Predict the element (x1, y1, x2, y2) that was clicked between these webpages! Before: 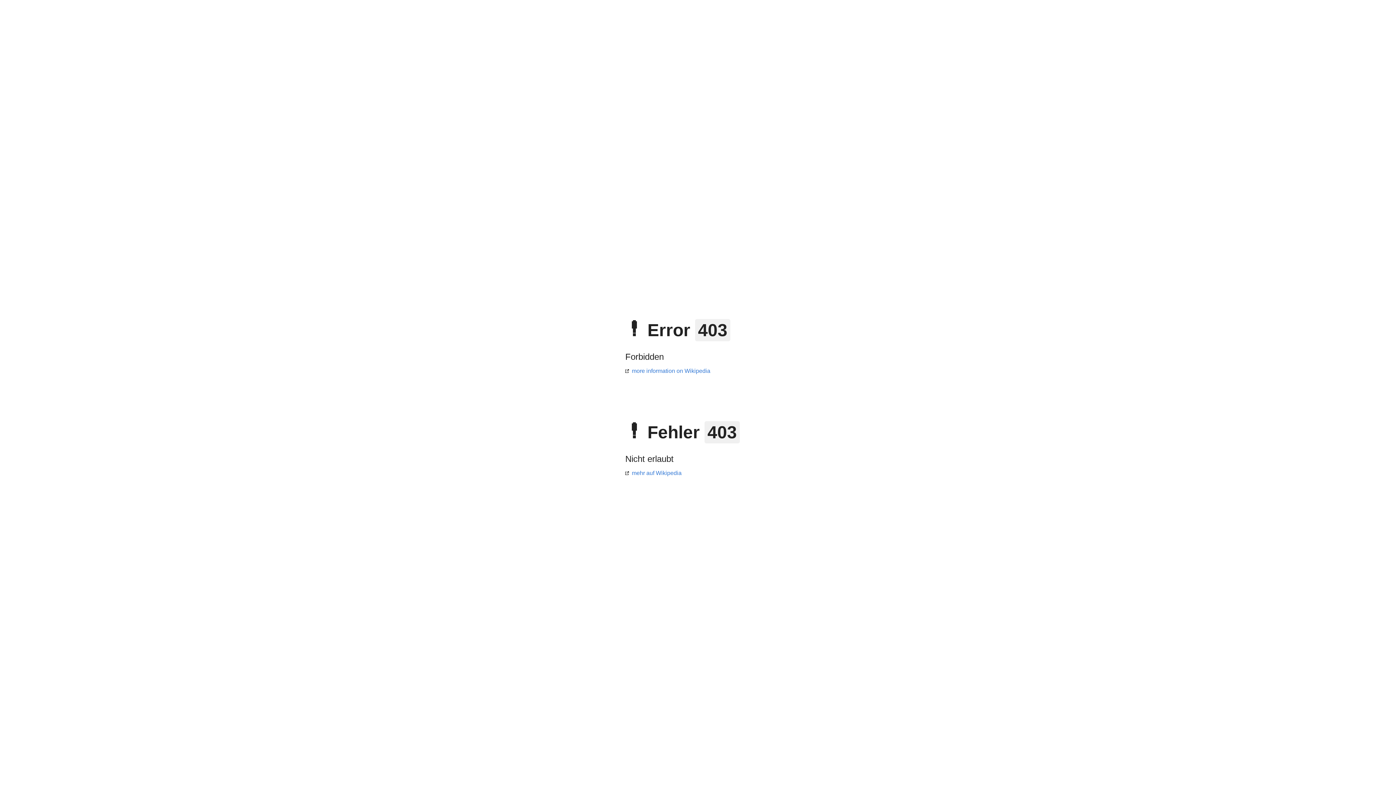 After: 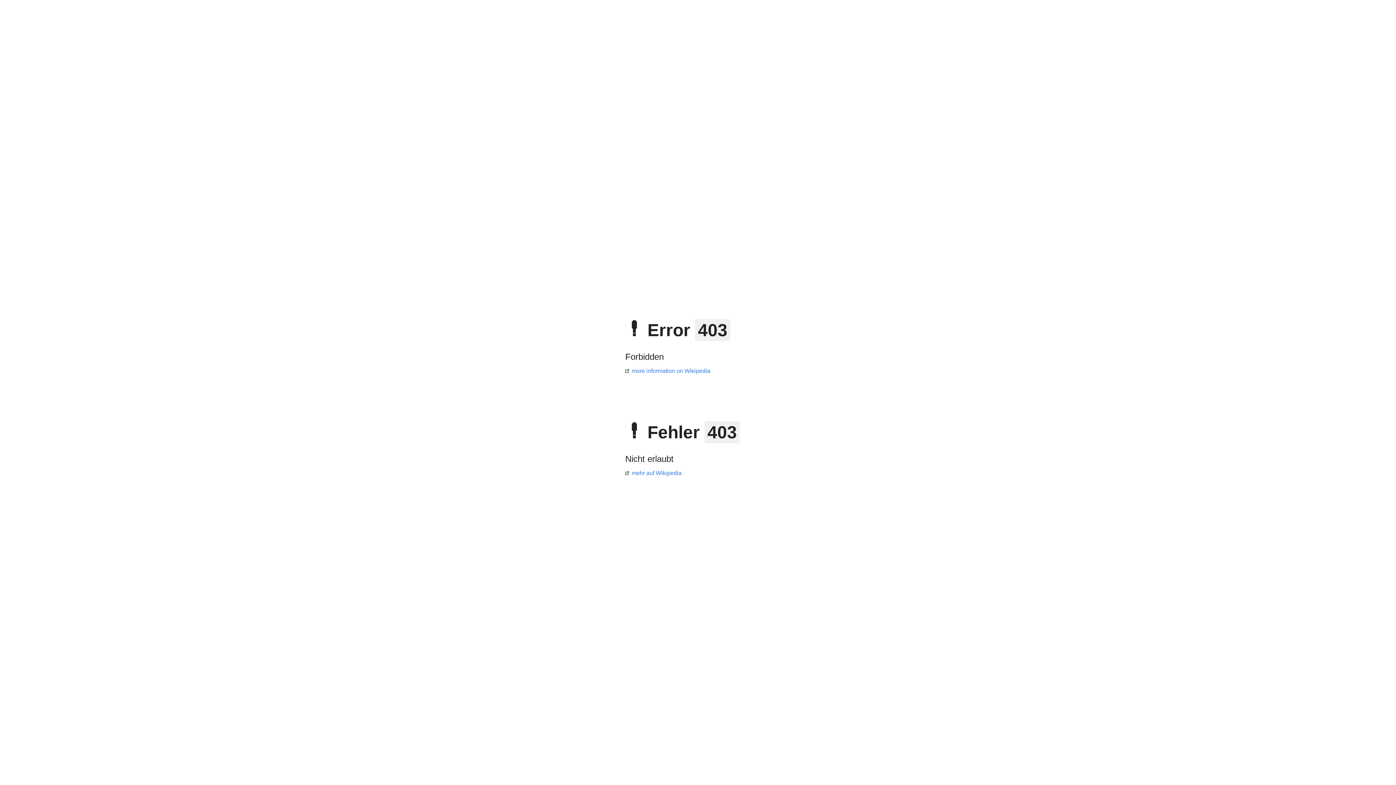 Action: label: more information on Wikipedia bbox: (625, 368, 710, 374)